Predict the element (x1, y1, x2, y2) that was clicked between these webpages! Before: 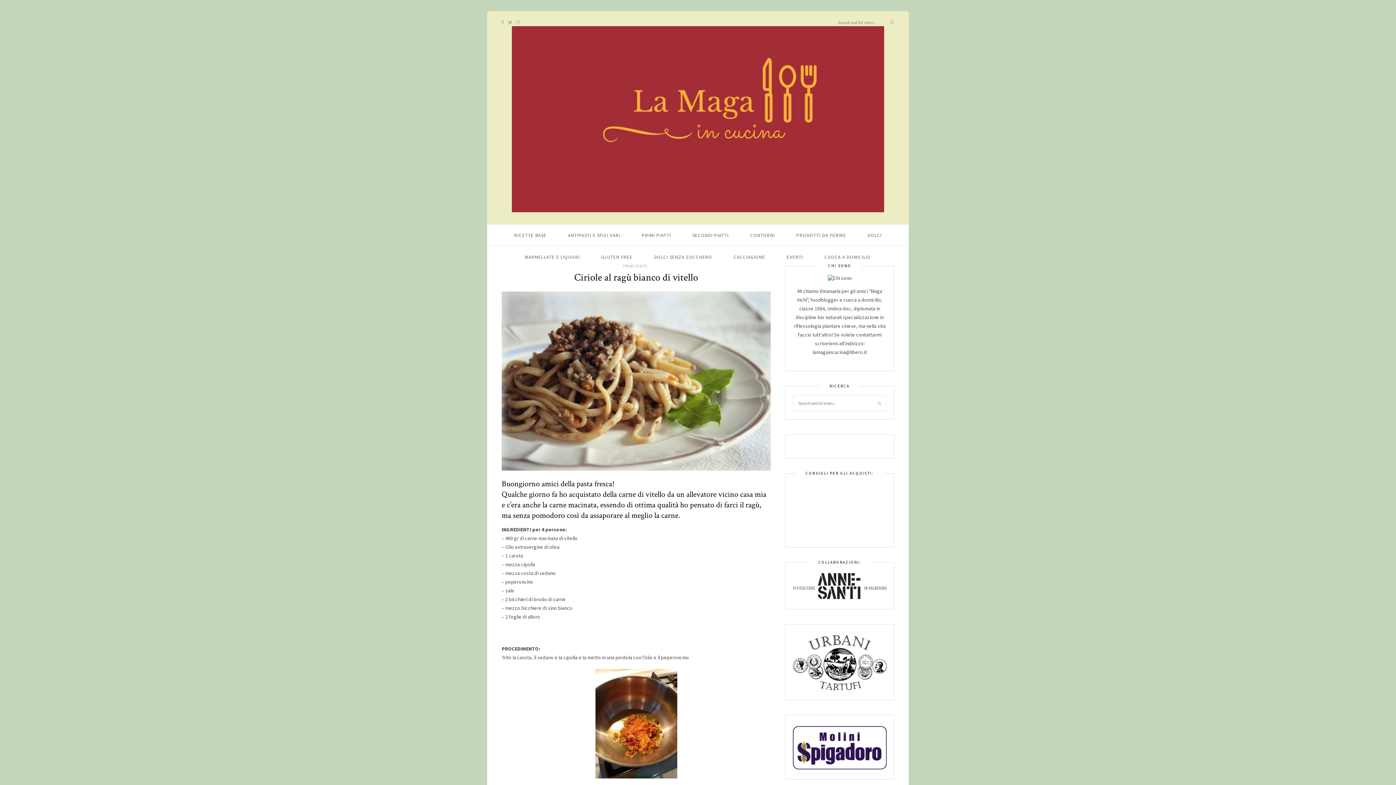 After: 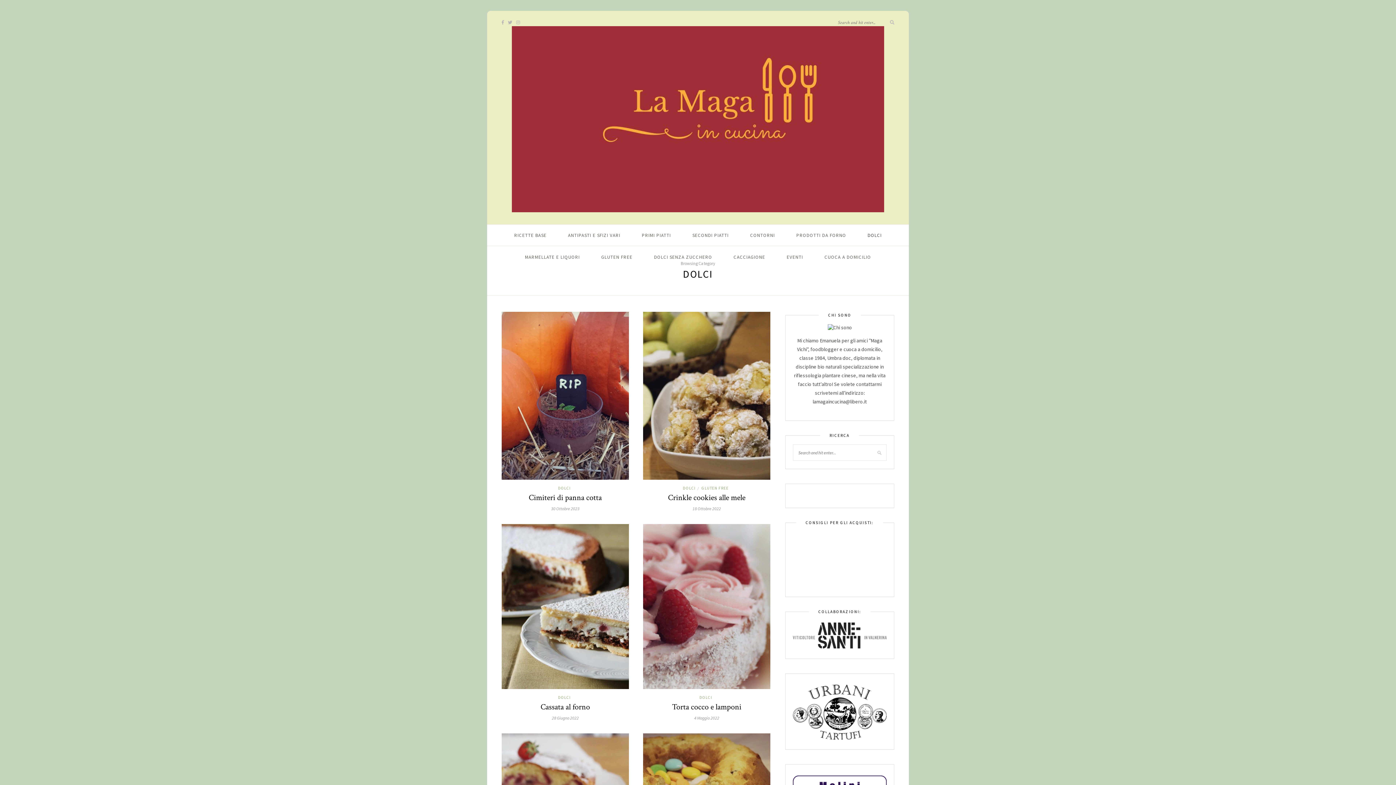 Action: label: DOLCI bbox: (867, 224, 882, 246)